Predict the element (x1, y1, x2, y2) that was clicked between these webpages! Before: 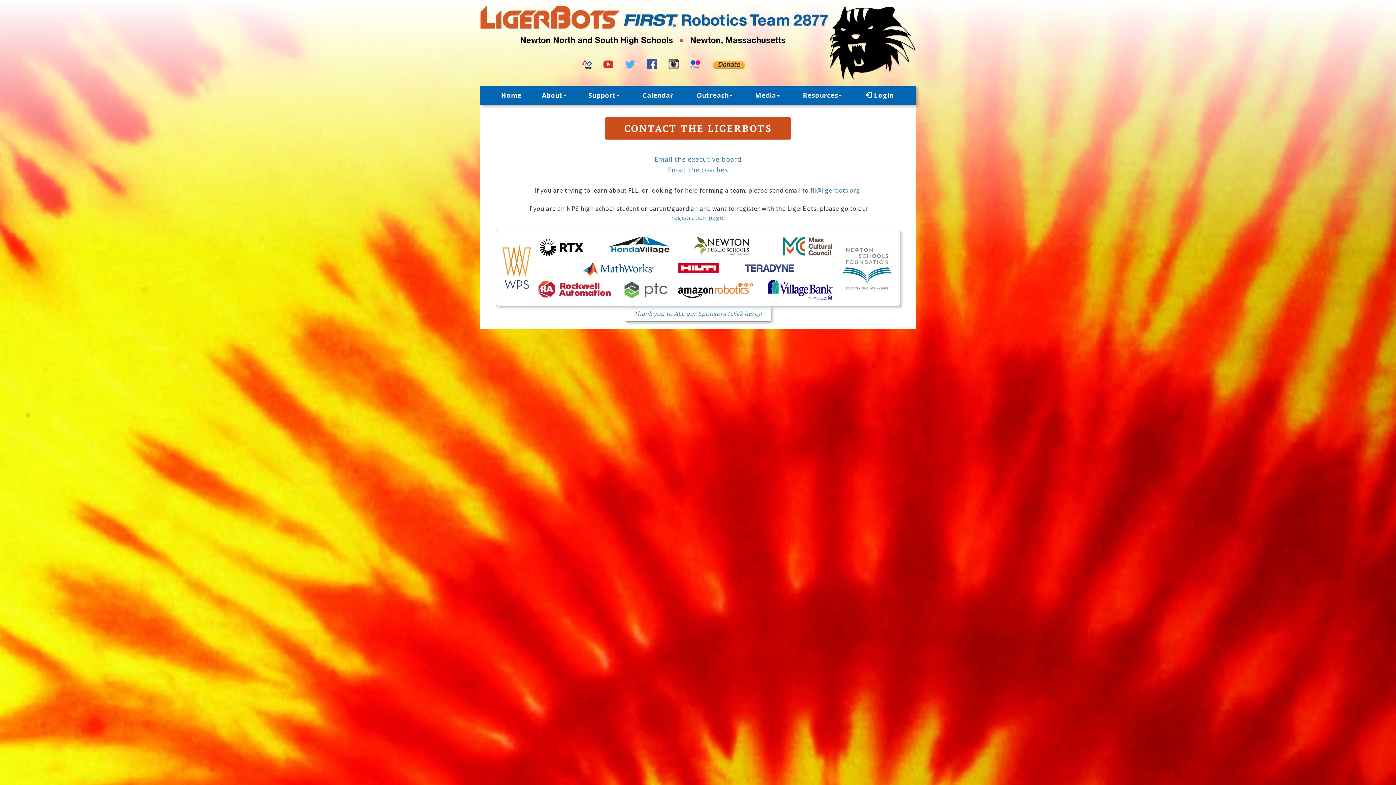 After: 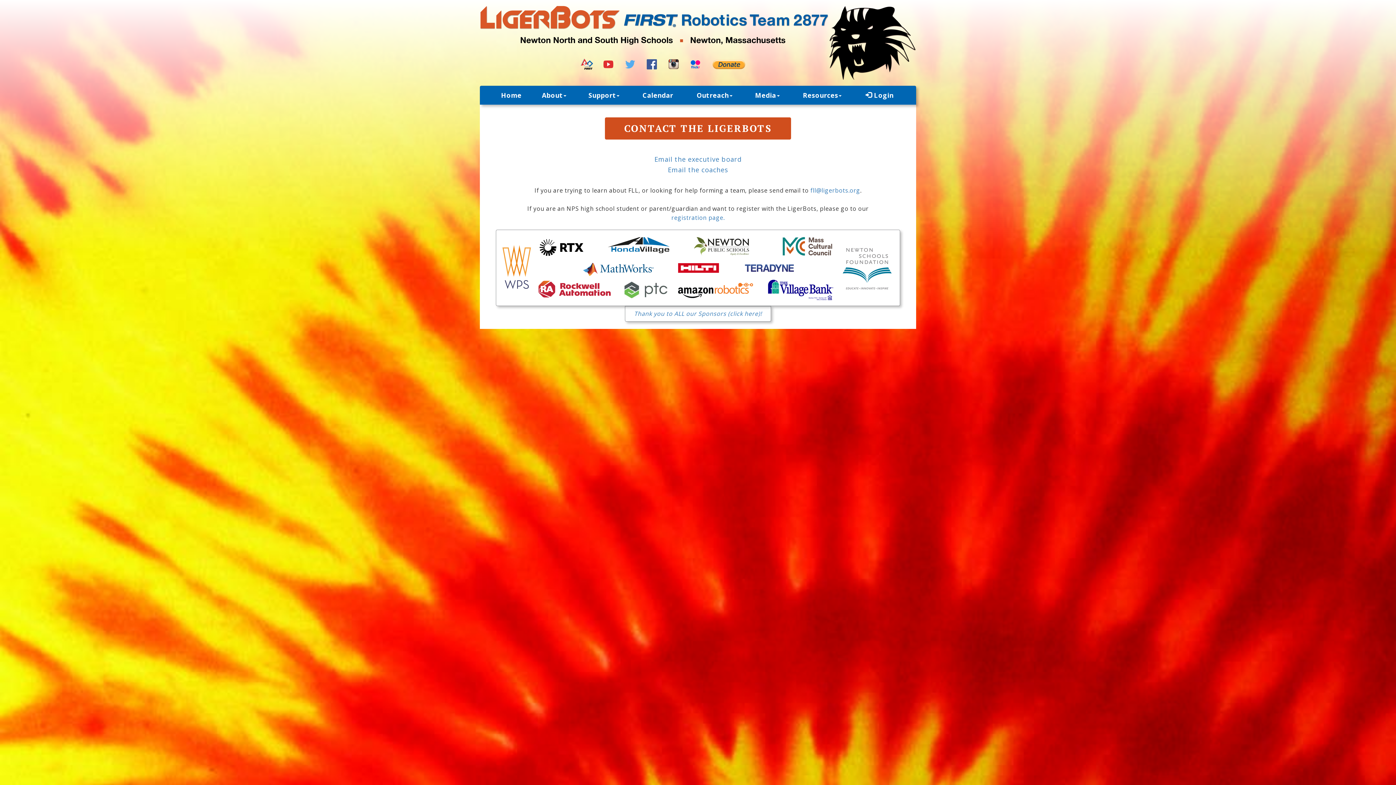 Action: label:   bbox: (581, 59, 593, 67)